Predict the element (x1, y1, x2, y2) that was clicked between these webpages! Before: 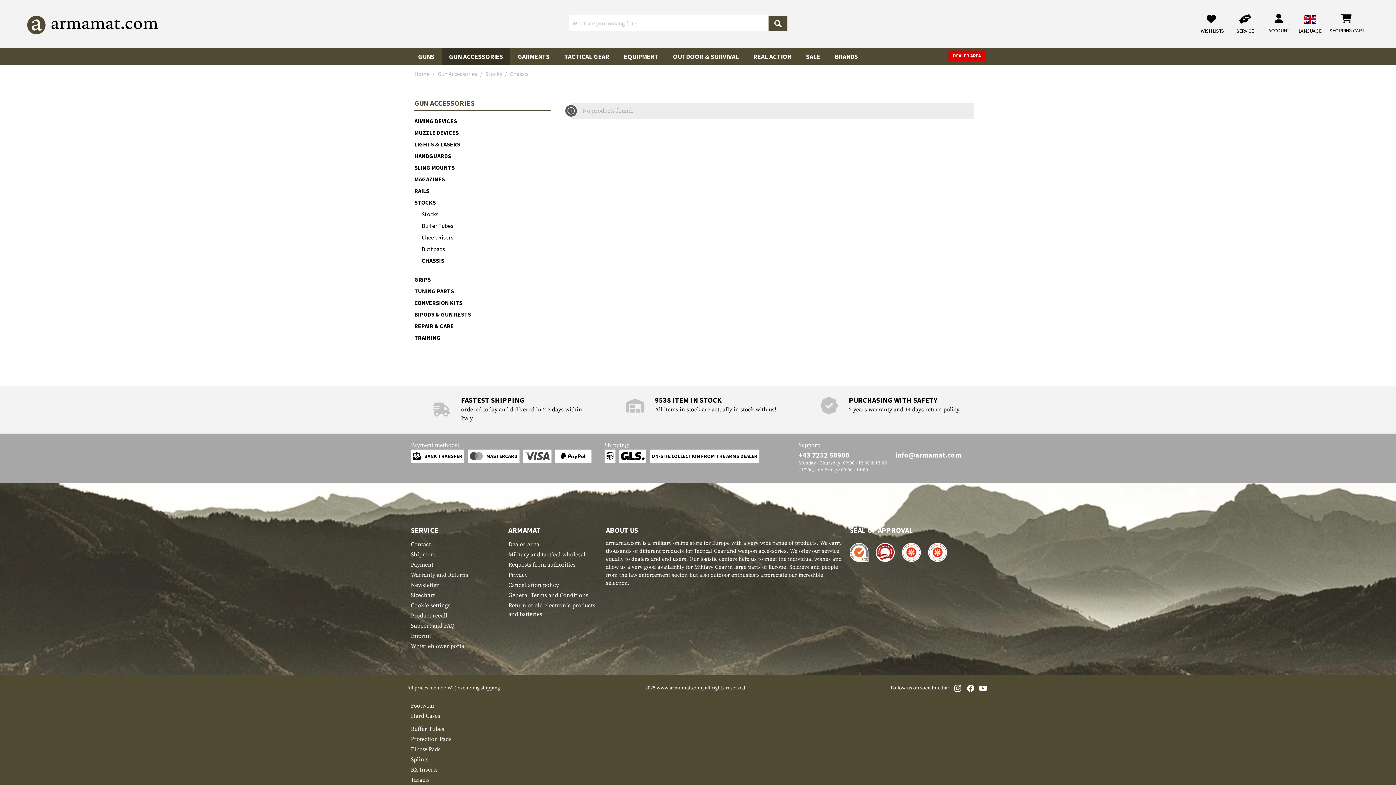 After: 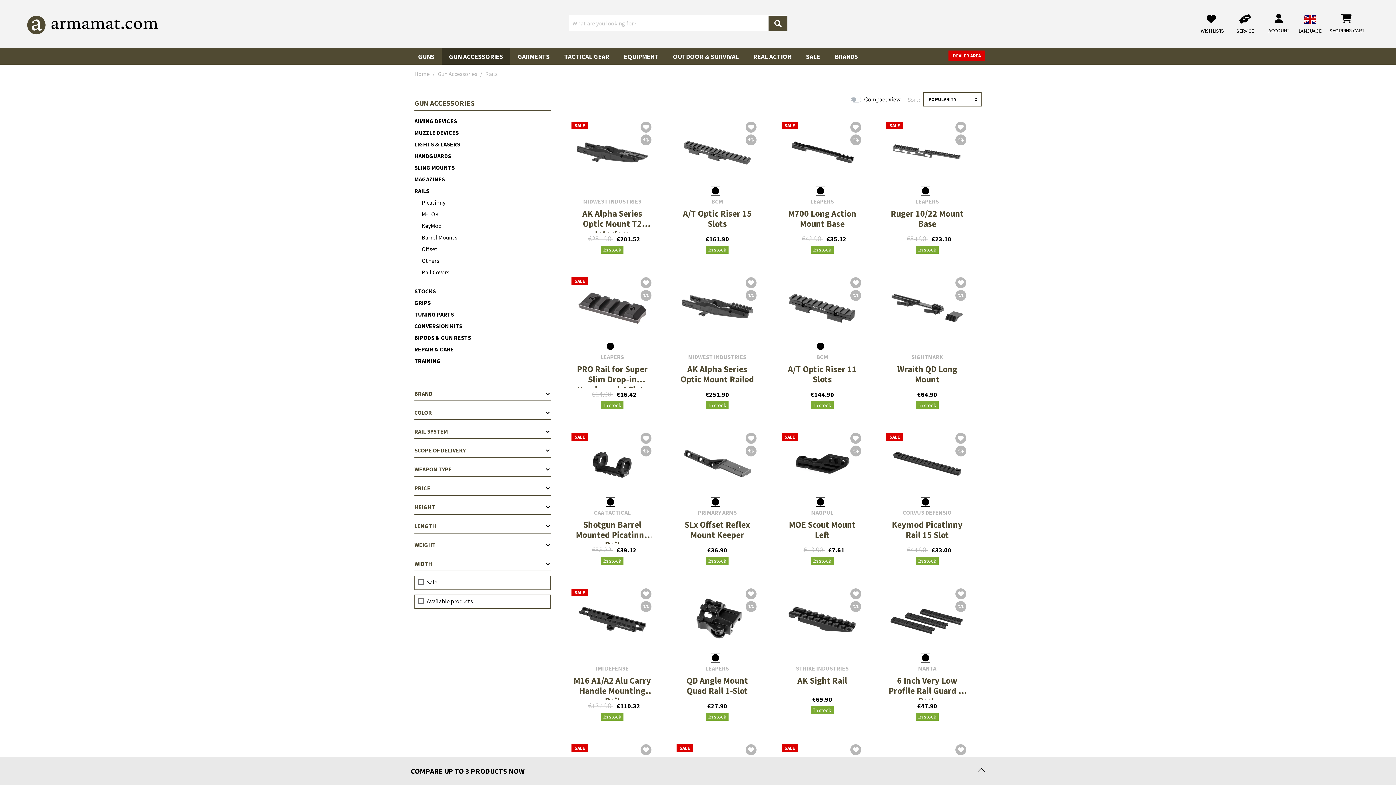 Action: bbox: (414, 185, 550, 196) label: RAILS